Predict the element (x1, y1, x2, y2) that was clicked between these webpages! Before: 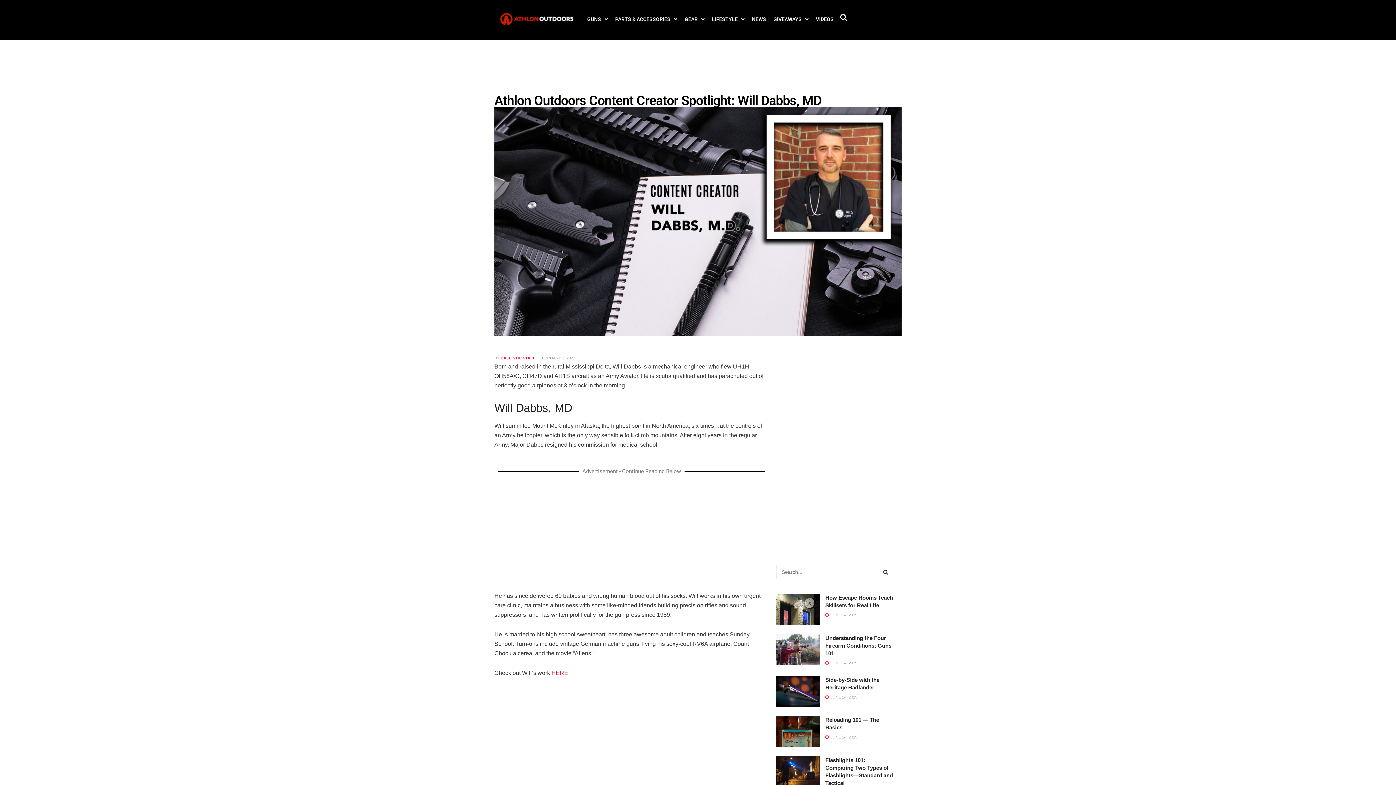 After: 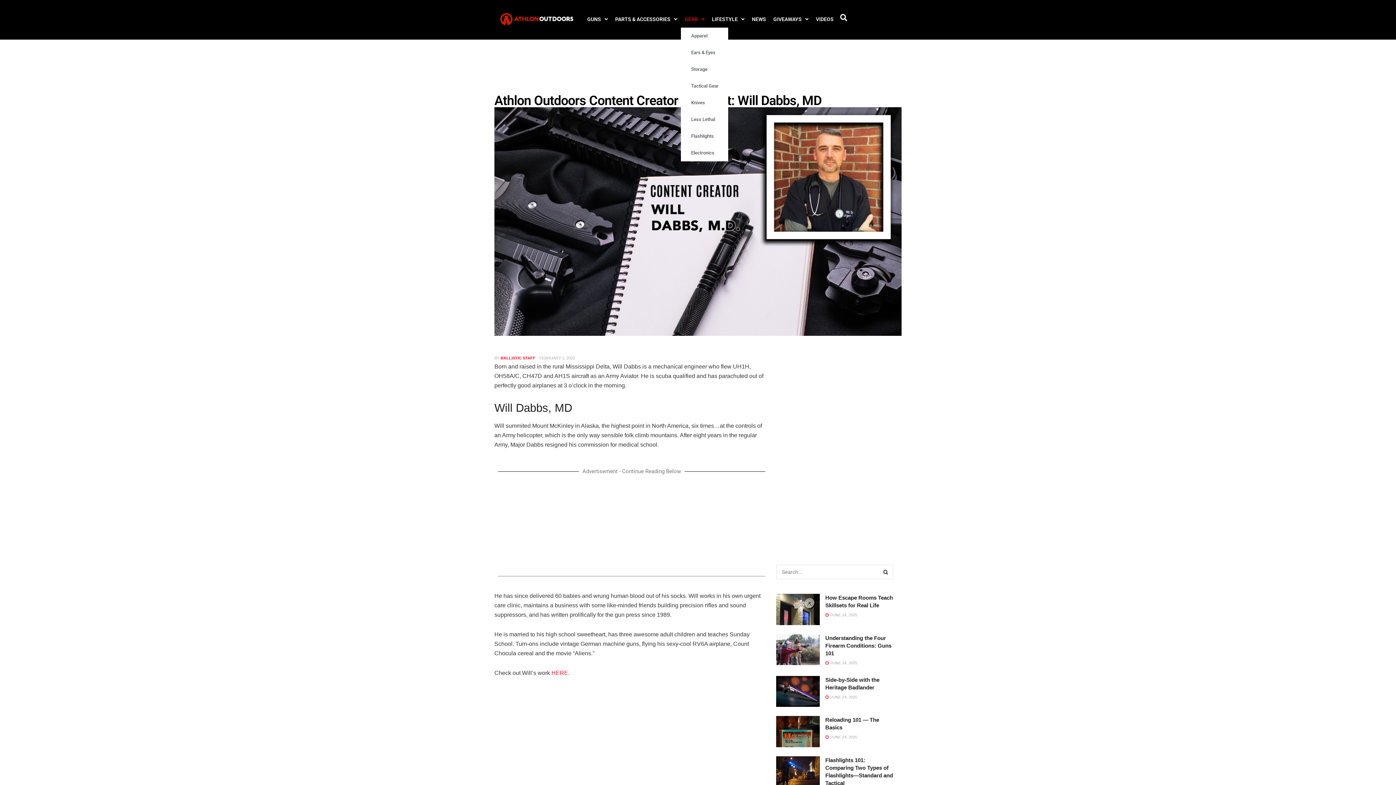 Action: bbox: (681, 10, 708, 27) label: GEAR